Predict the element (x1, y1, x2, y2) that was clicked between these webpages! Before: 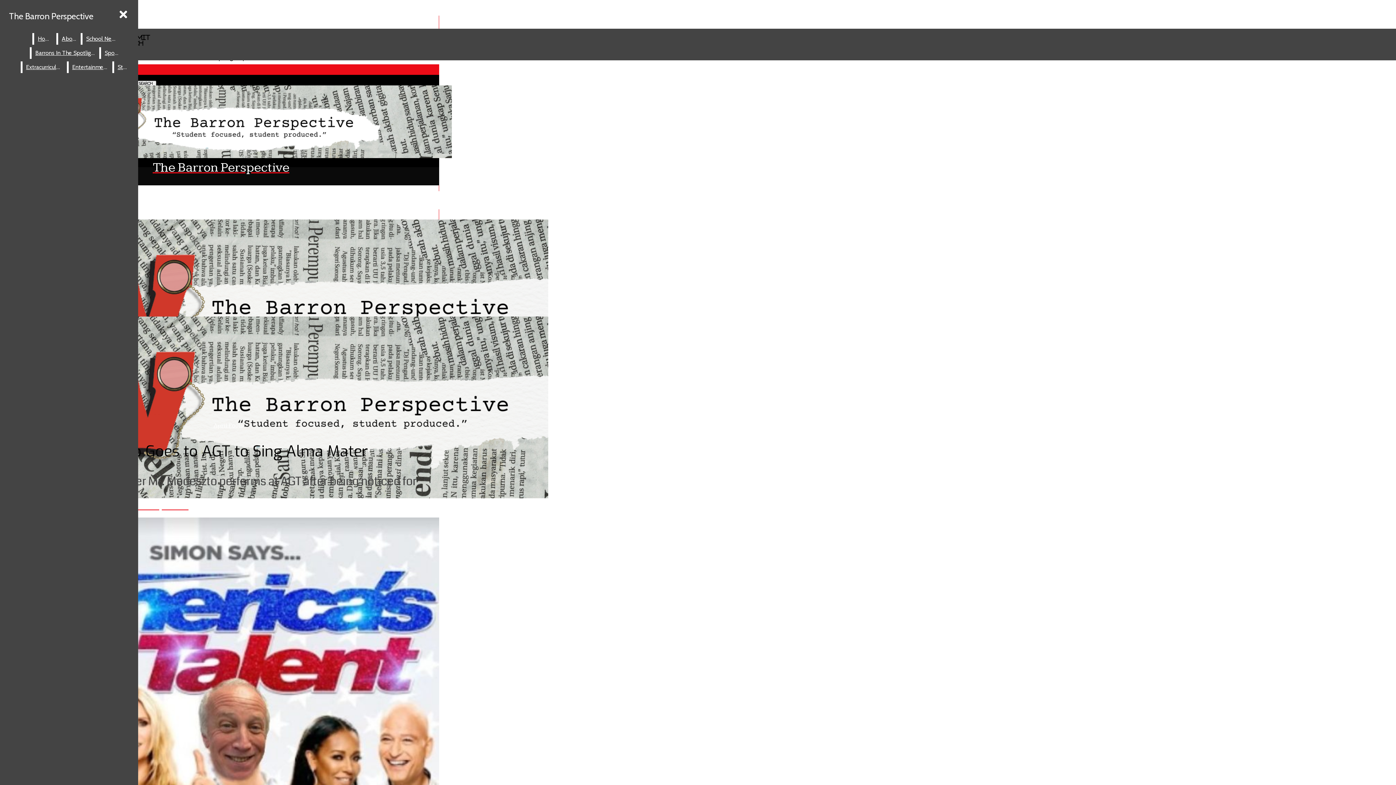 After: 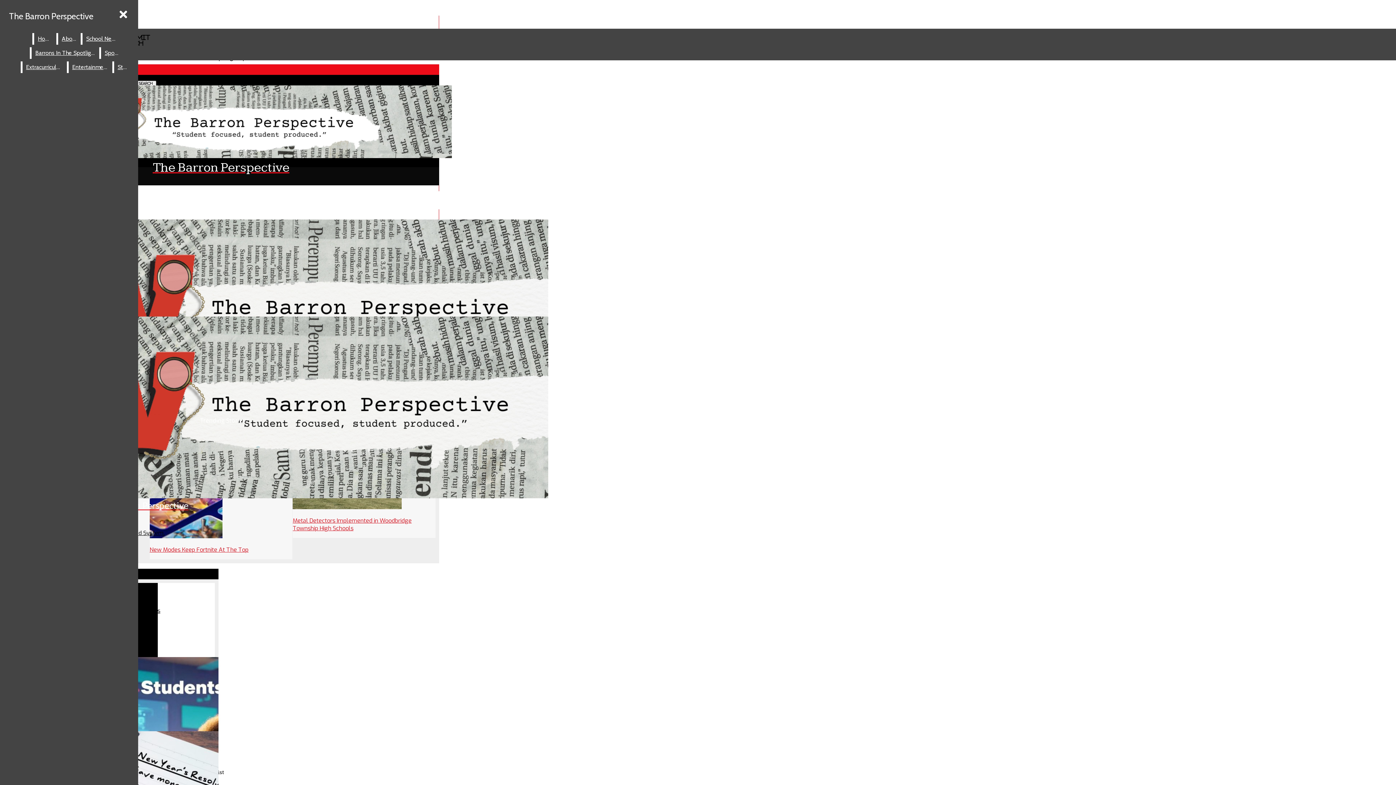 Action: bbox: (2, 316, 282, 510) label: The Barron Perspective